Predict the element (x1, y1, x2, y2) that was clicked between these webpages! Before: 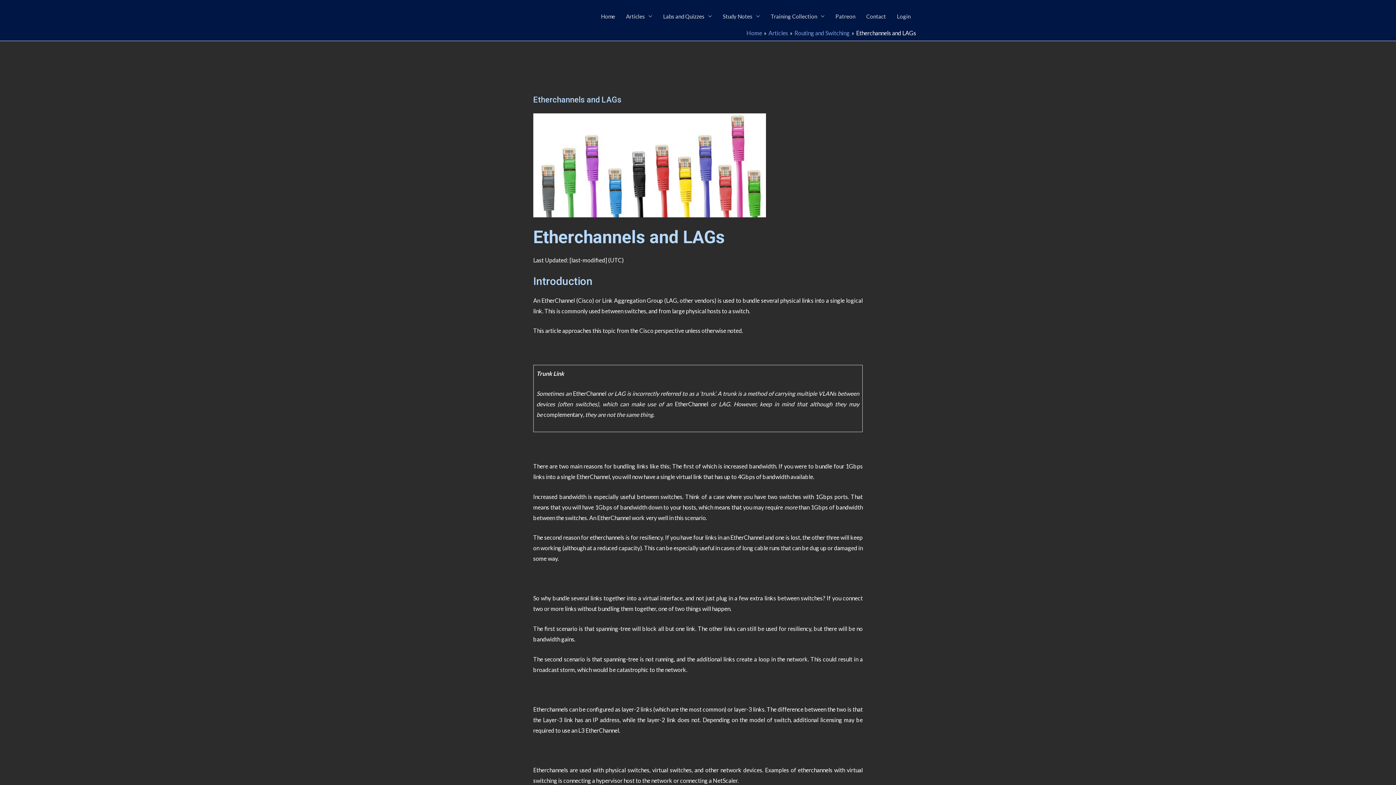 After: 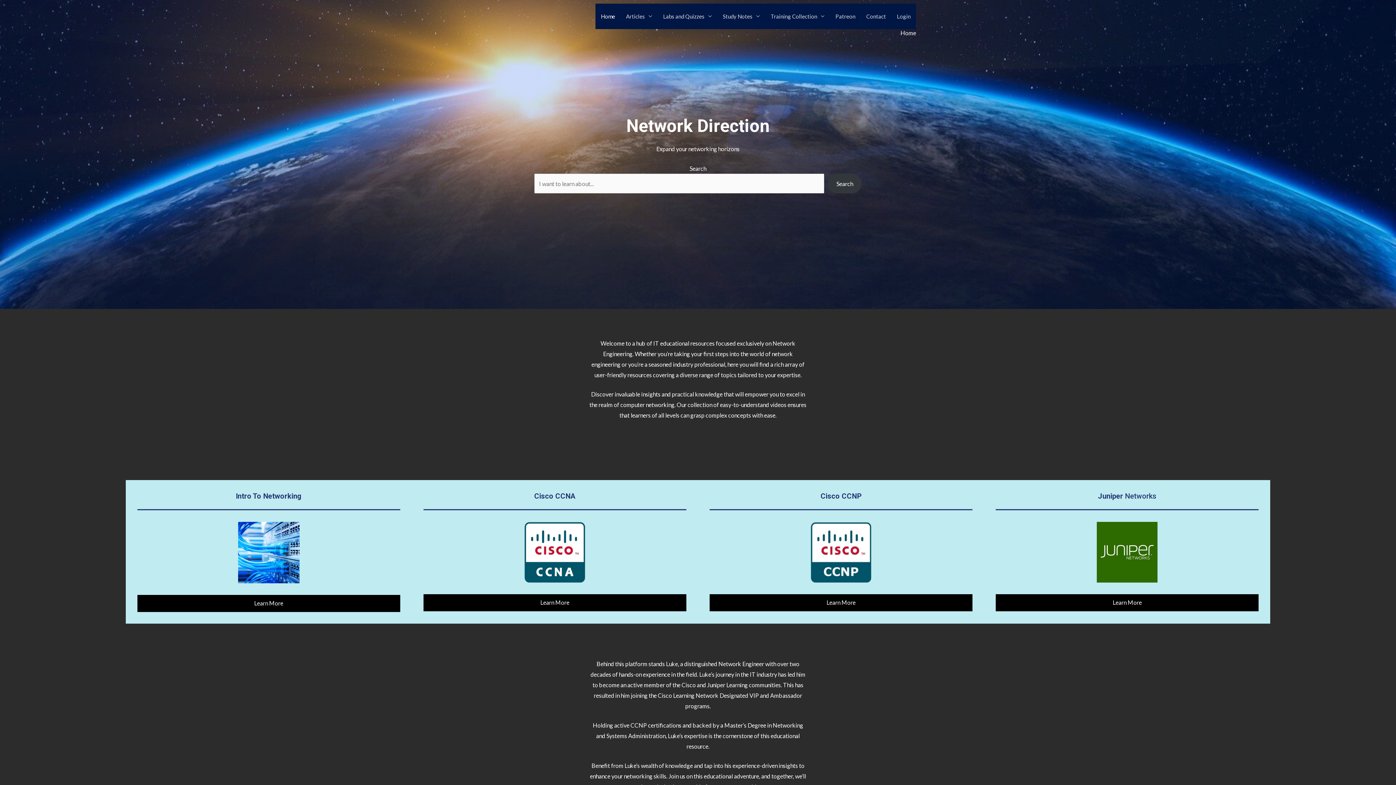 Action: bbox: (595, 3, 620, 29) label: Home